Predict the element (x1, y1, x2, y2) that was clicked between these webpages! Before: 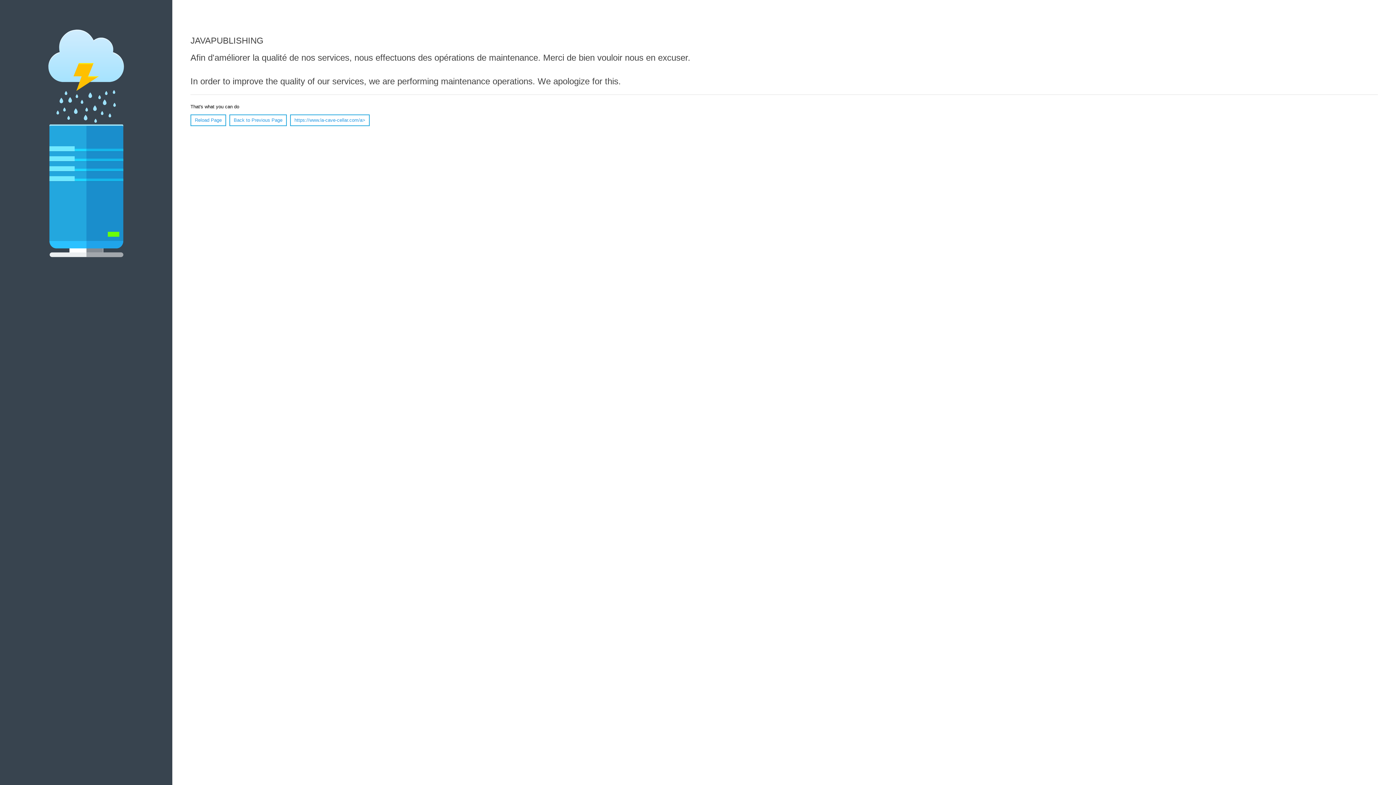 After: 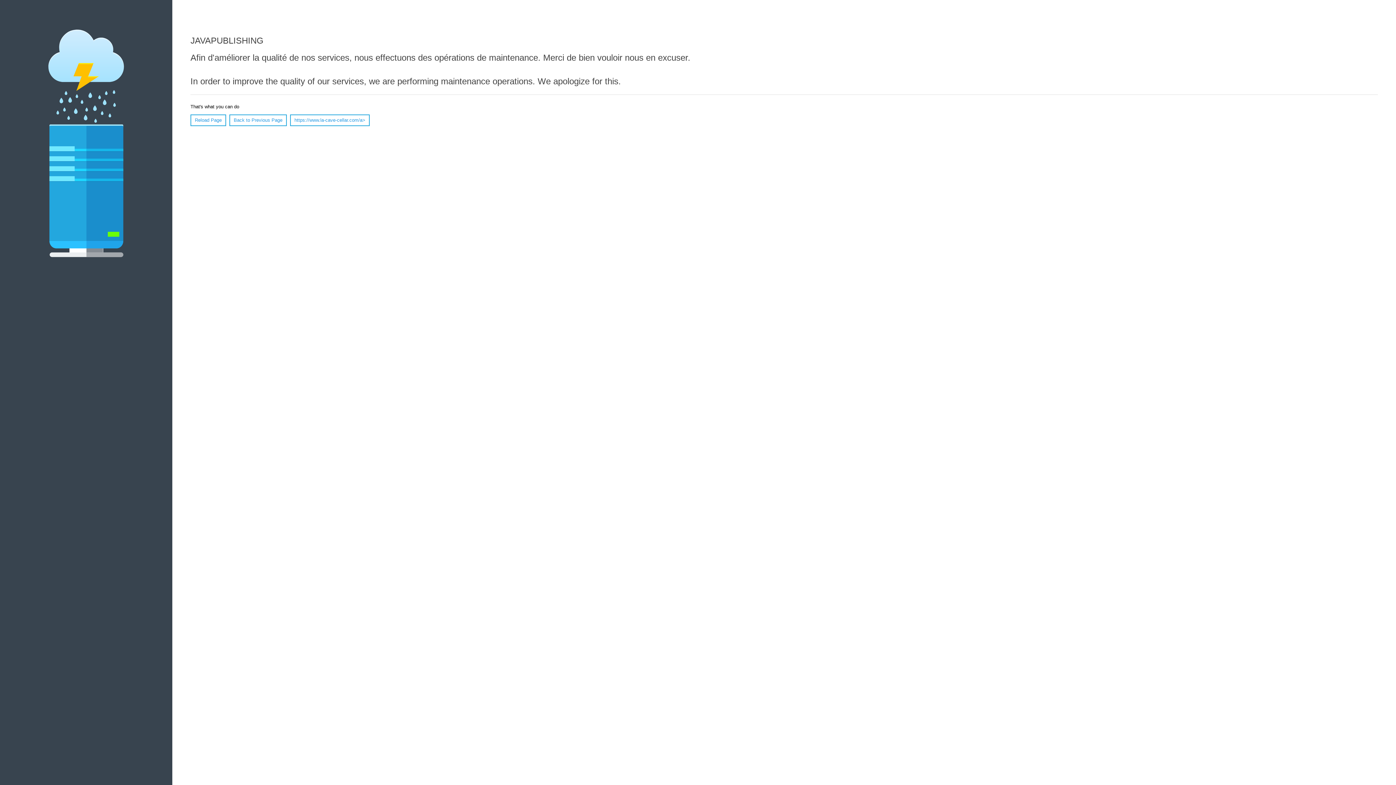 Action: label: Reload Page bbox: (190, 114, 226, 126)